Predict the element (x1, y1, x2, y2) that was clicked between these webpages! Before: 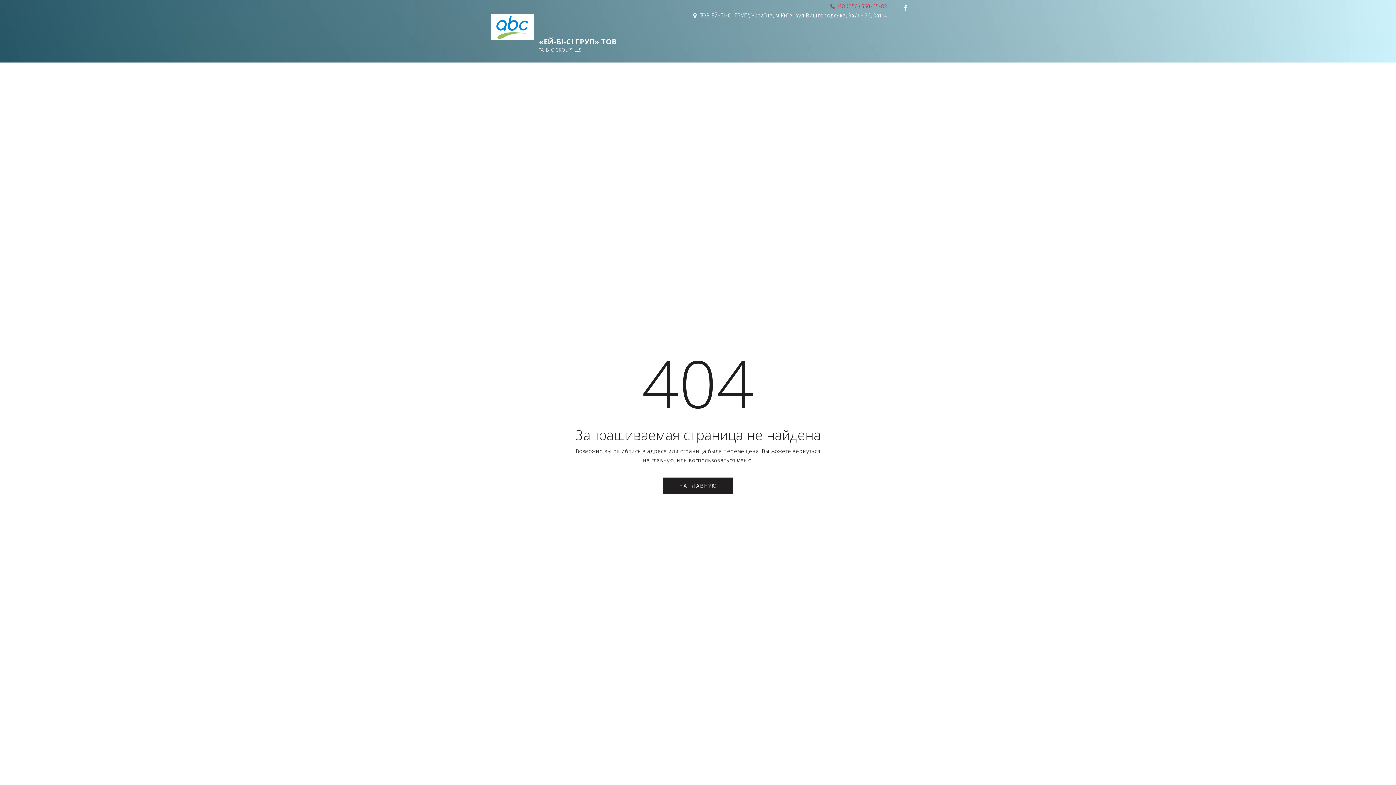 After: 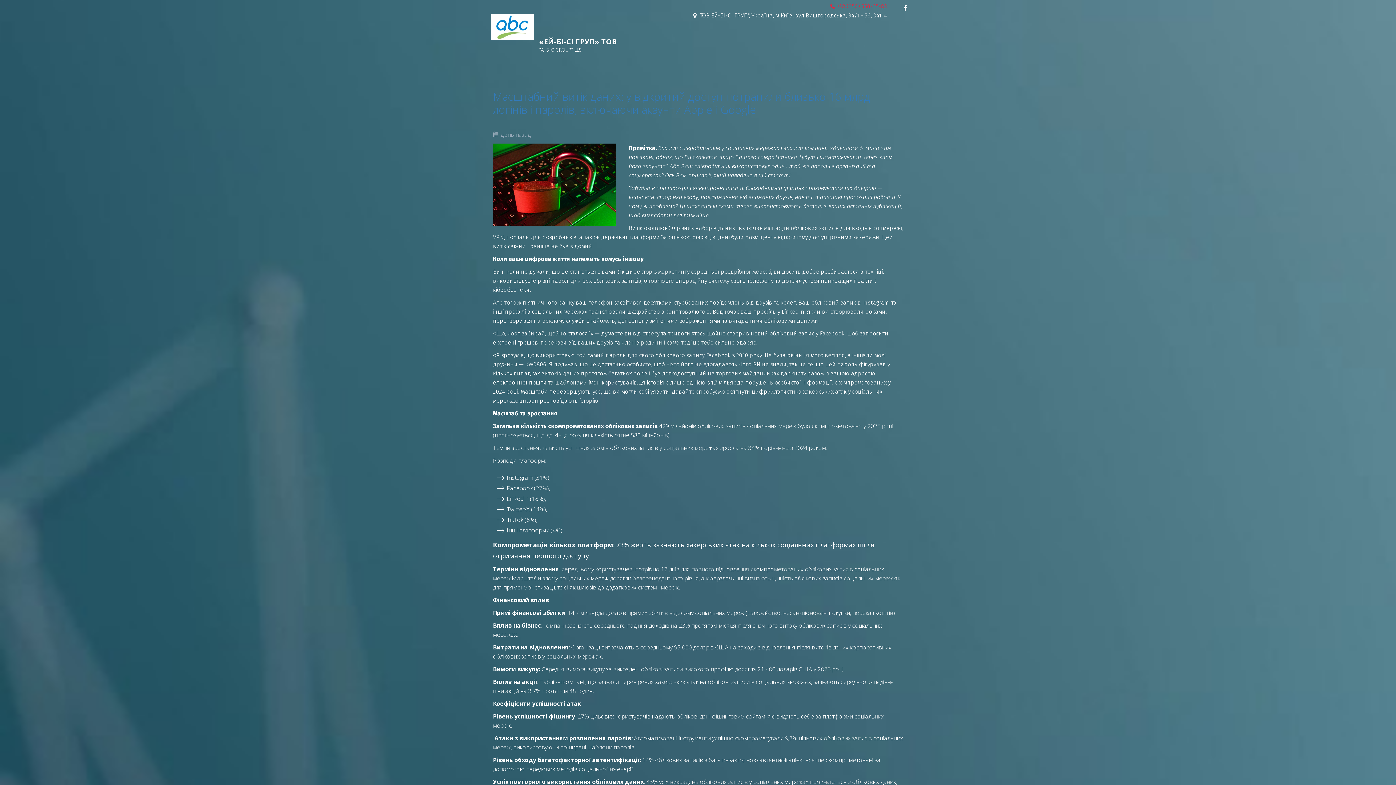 Action: label: НОВИНИ bbox: (650, 34, 676, 51)